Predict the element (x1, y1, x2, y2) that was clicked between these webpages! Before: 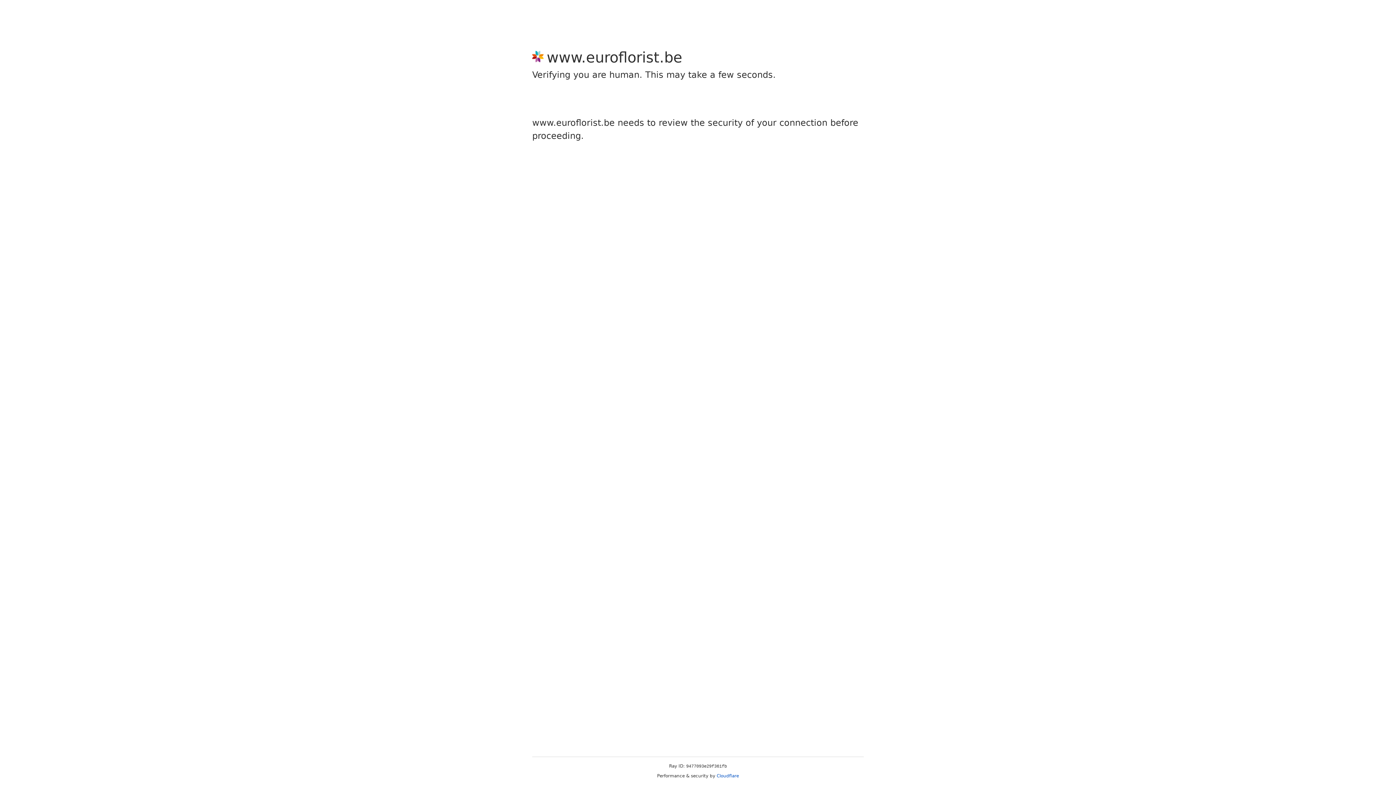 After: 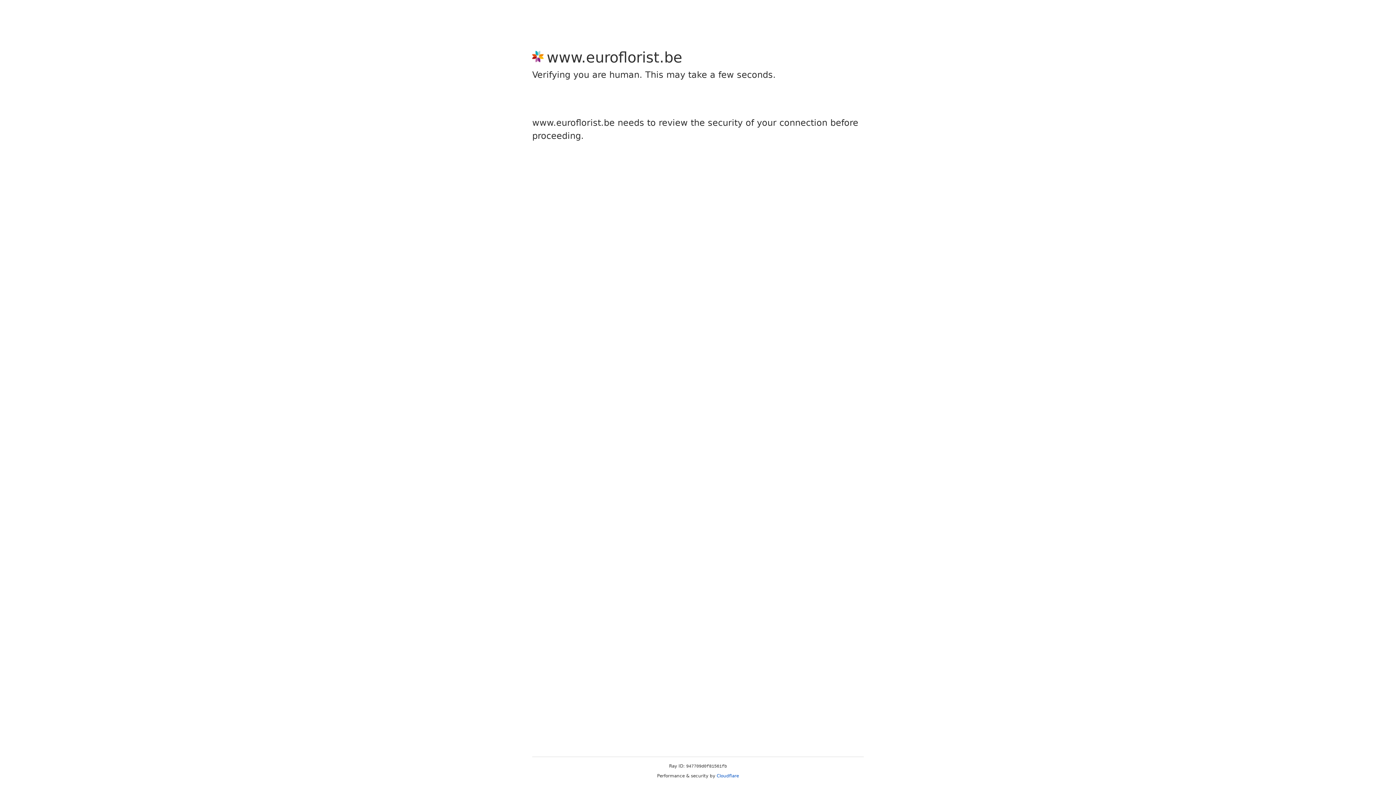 Action: label: Cloudflare bbox: (716, 773, 739, 778)